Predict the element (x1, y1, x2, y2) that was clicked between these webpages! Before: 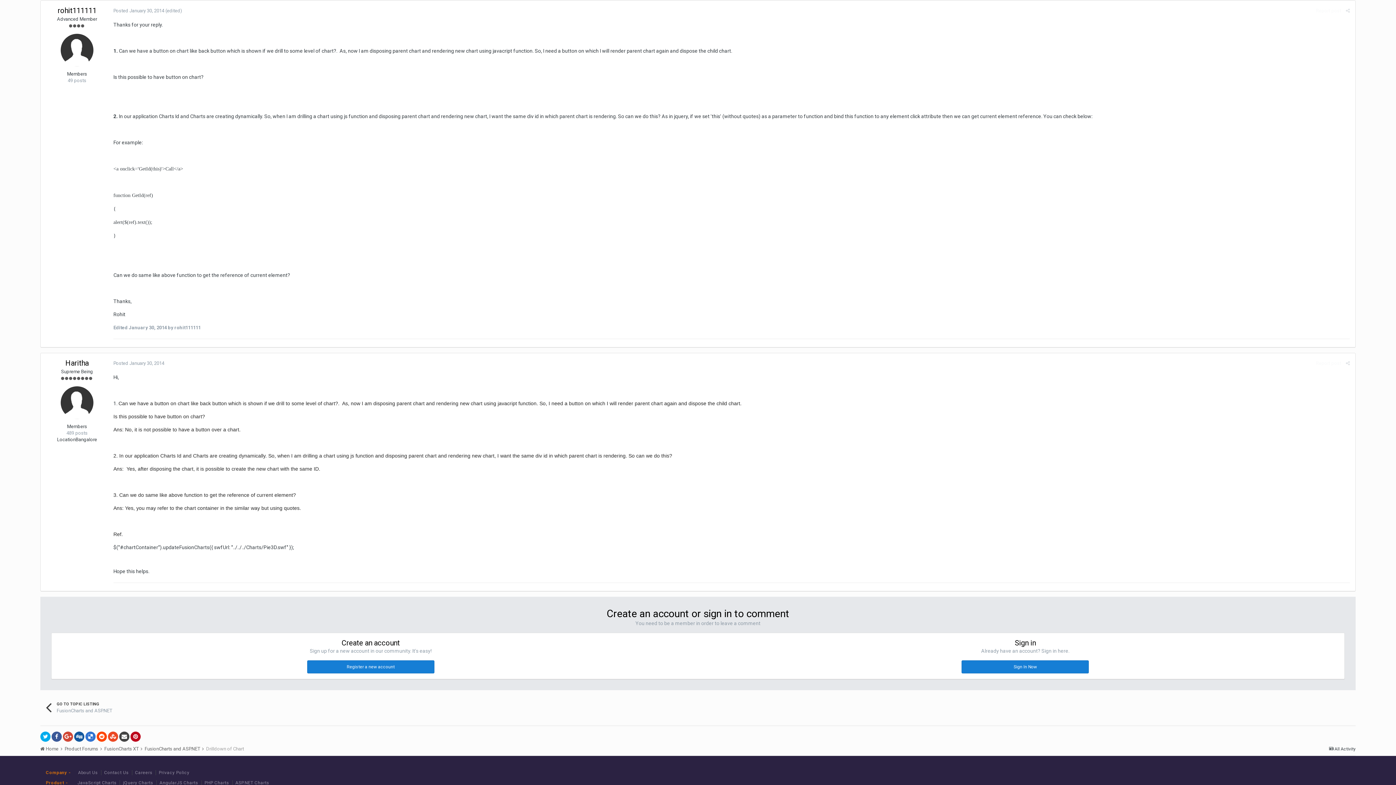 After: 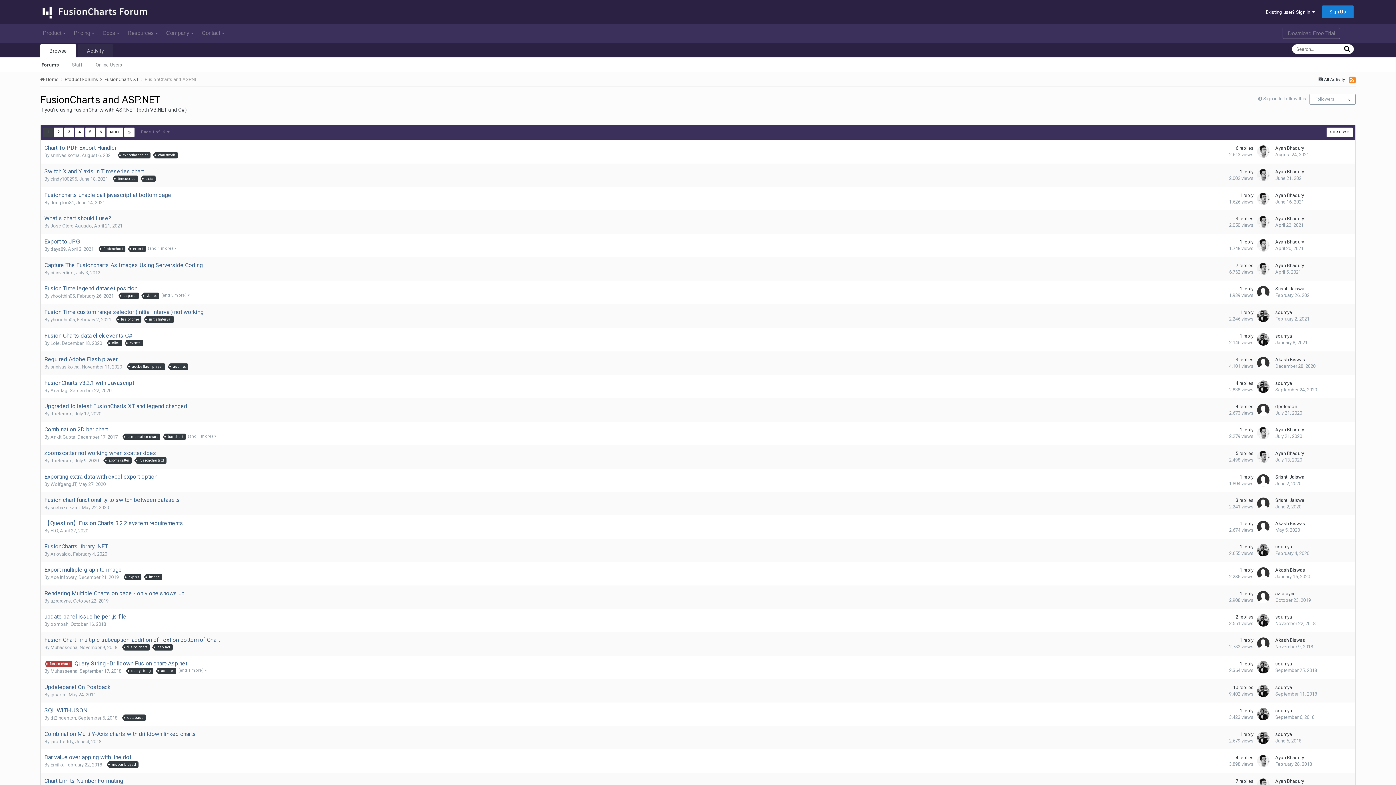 Action: label: FusionCharts and ASP.NET  bbox: (144, 746, 205, 751)